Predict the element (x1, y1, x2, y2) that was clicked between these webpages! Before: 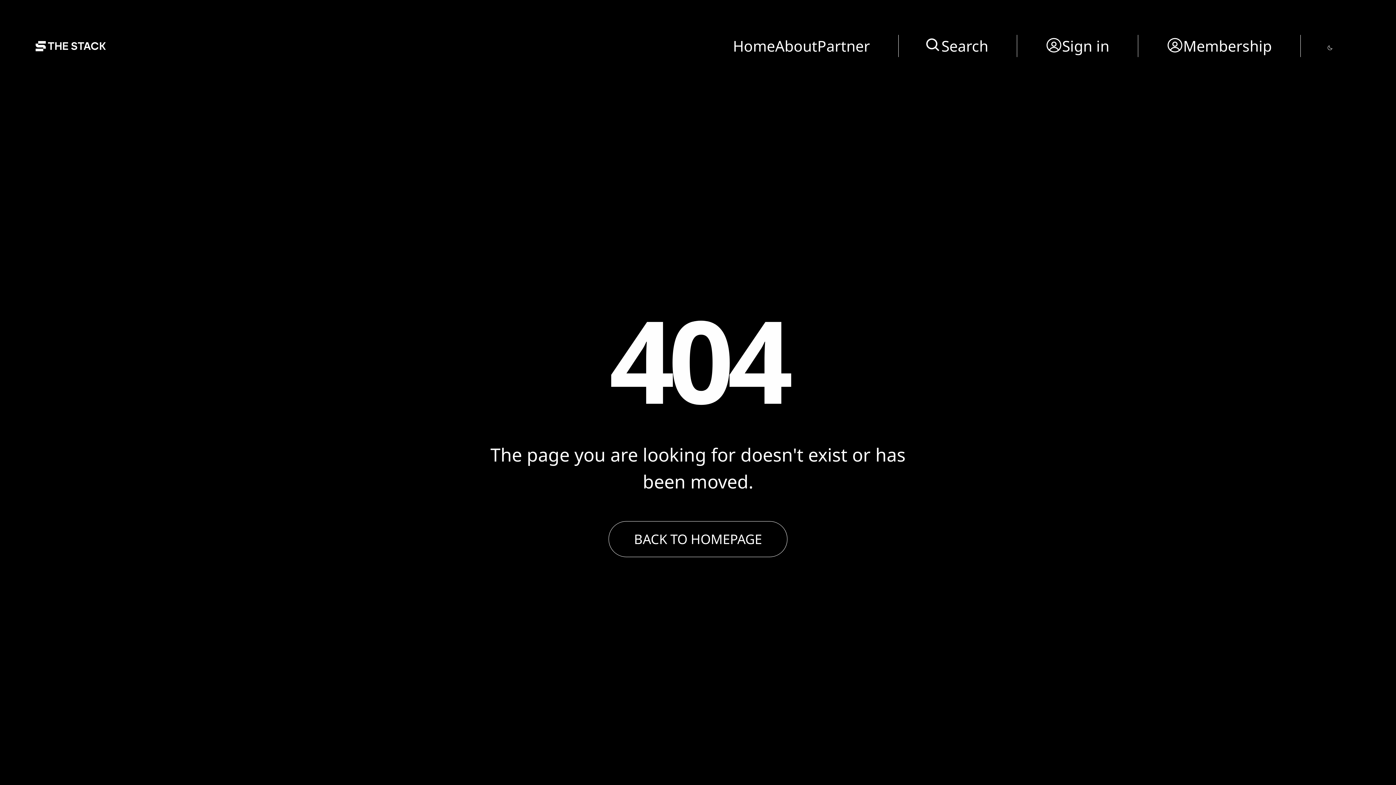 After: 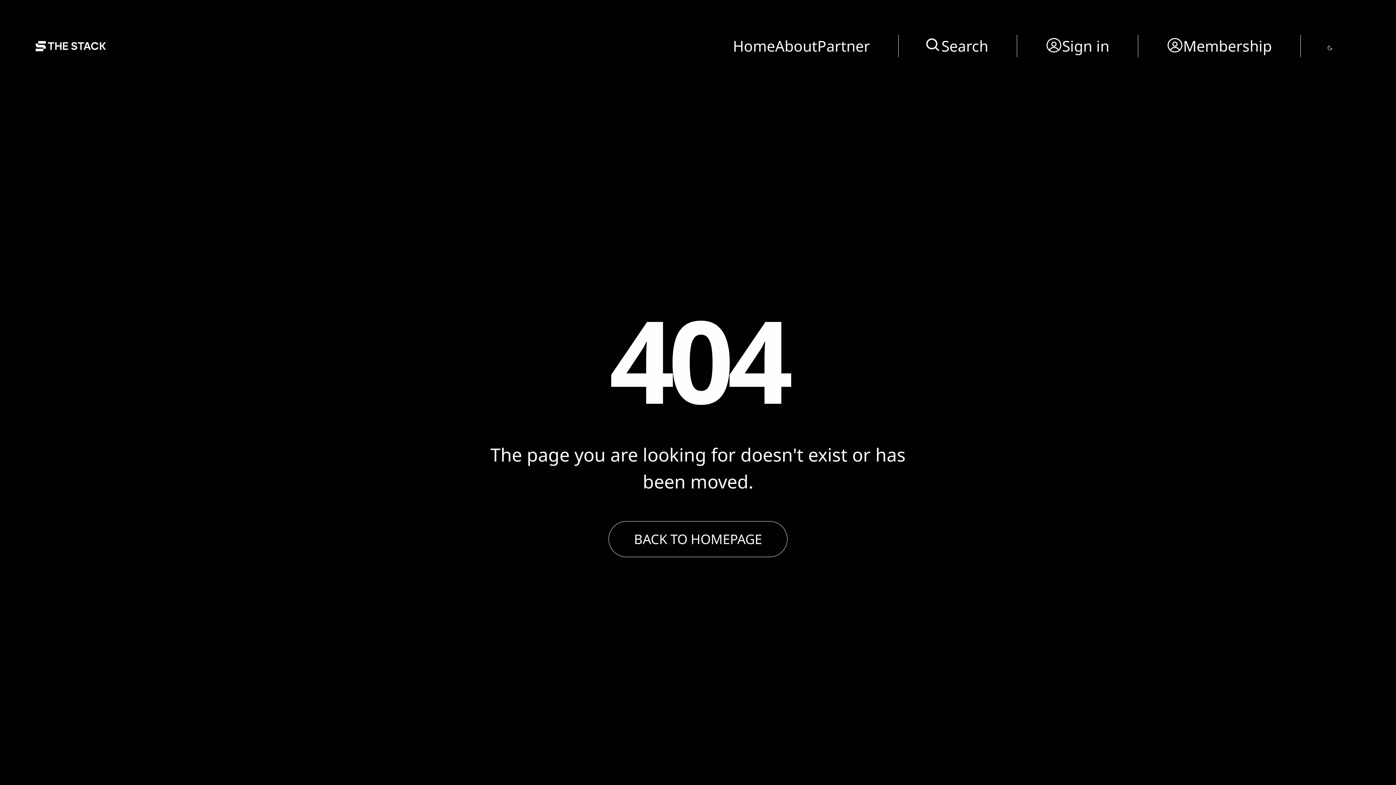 Action: bbox: (1166, 34, 1272, 57) label: Membership